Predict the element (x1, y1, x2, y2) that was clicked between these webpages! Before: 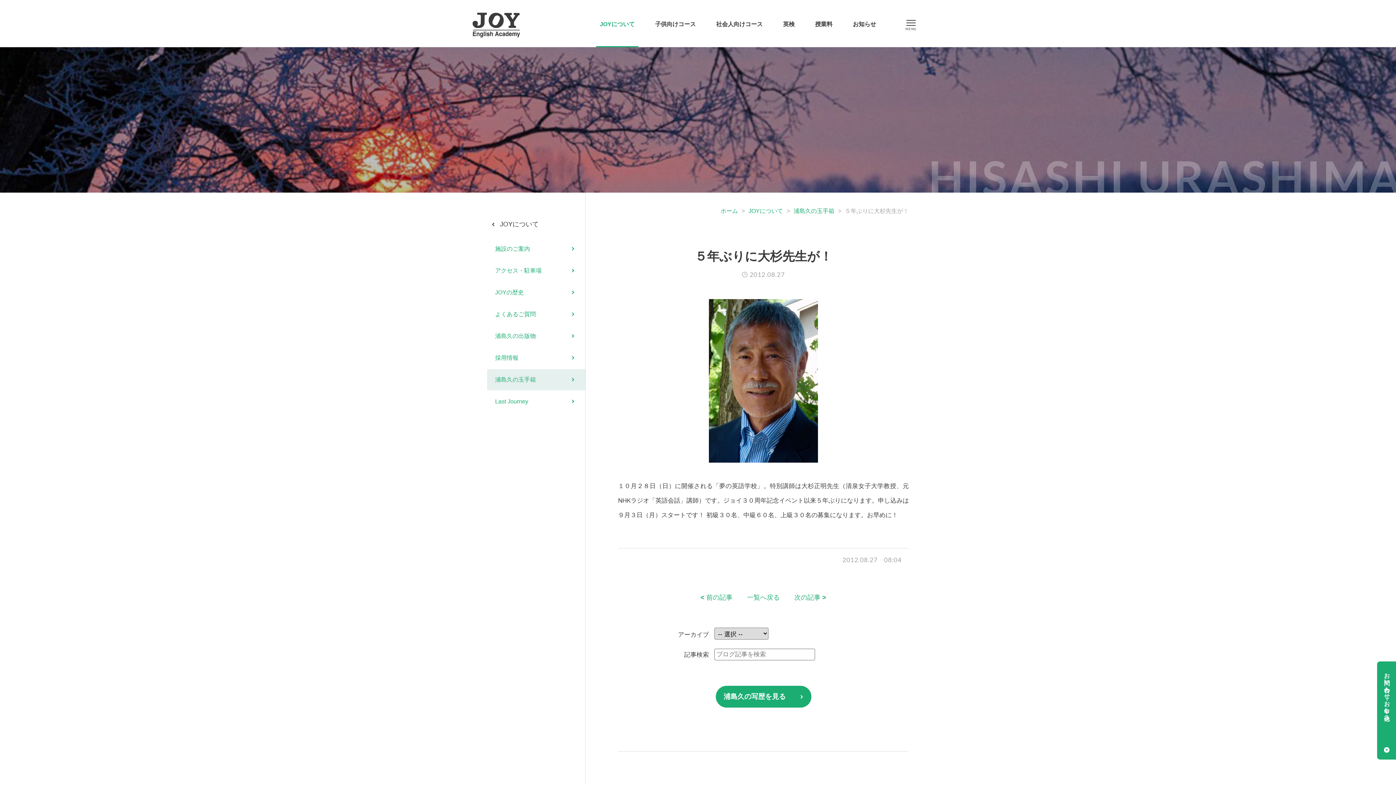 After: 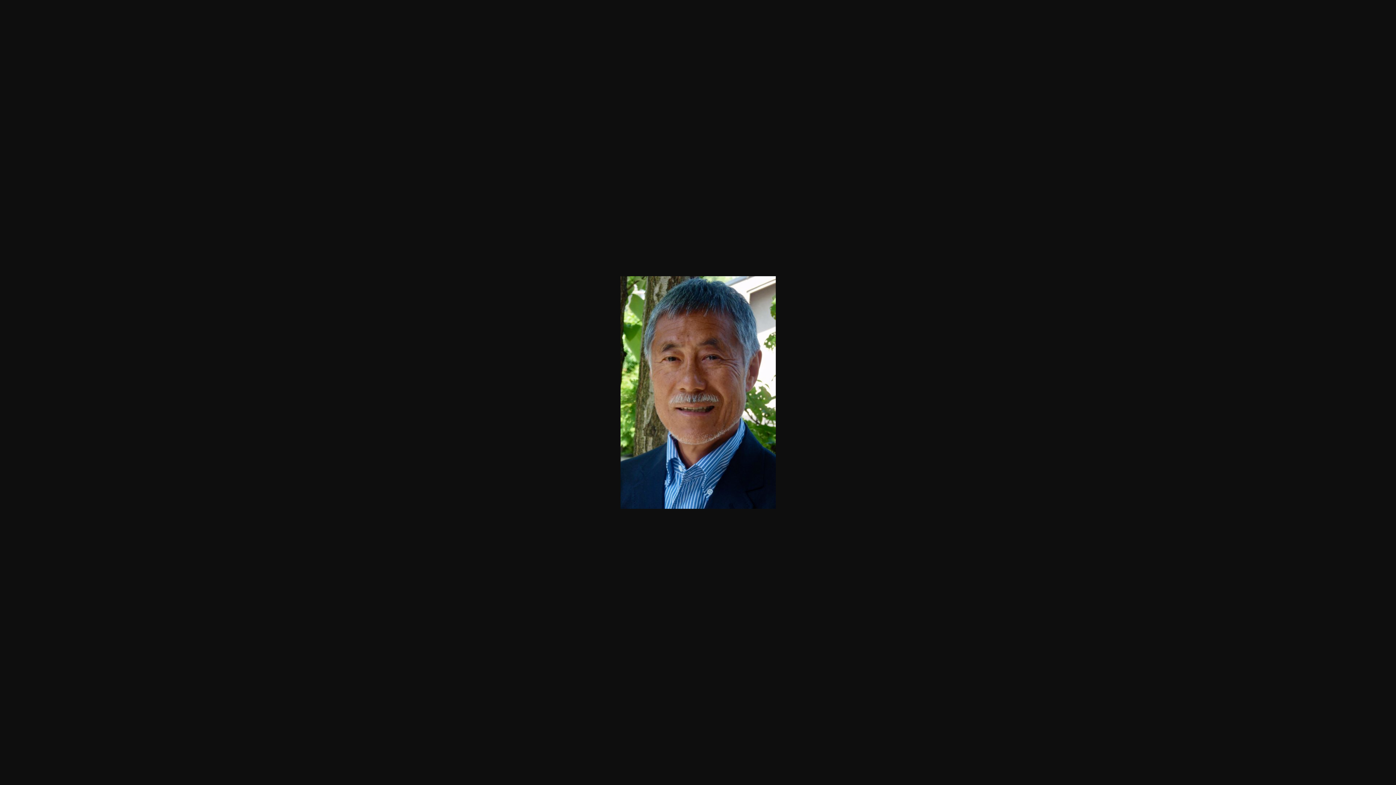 Action: bbox: (618, 299, 909, 462)